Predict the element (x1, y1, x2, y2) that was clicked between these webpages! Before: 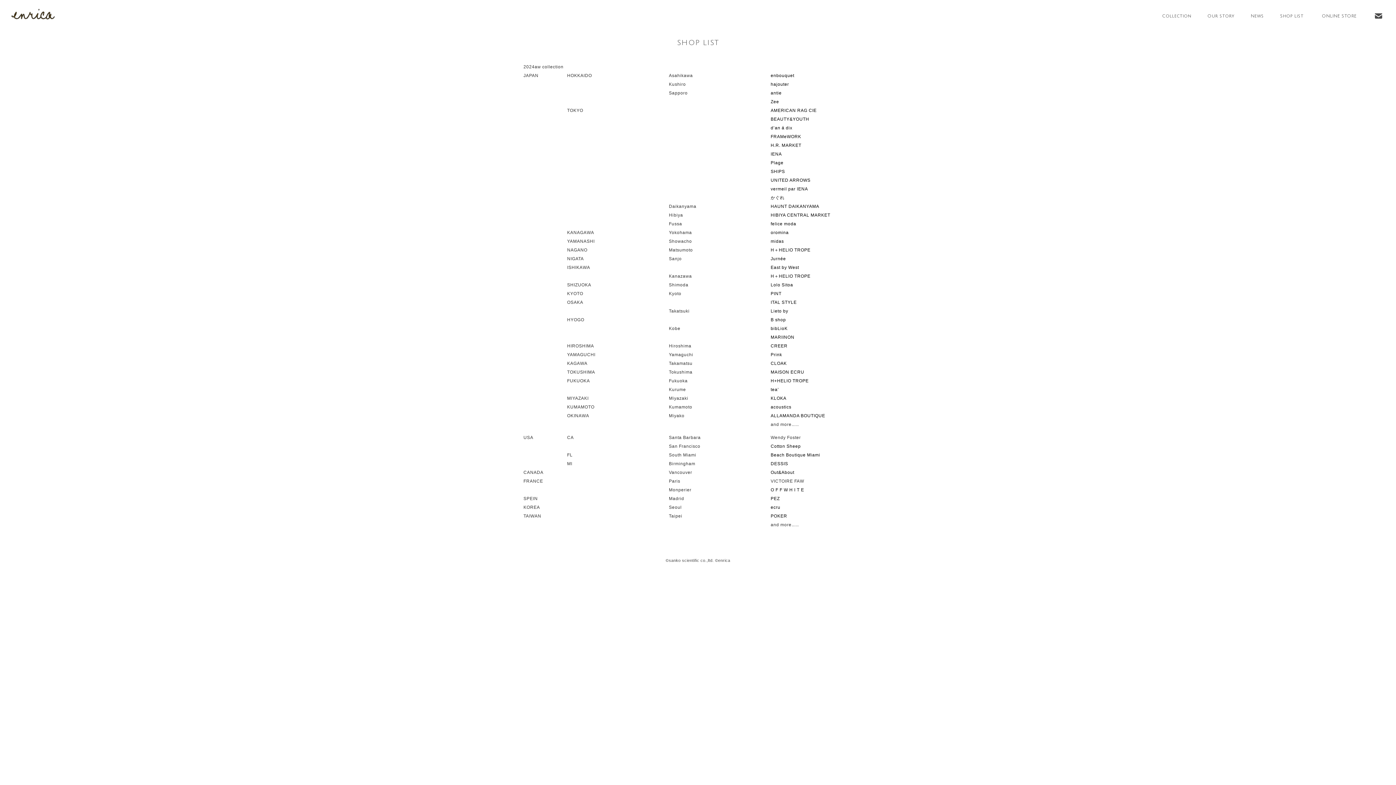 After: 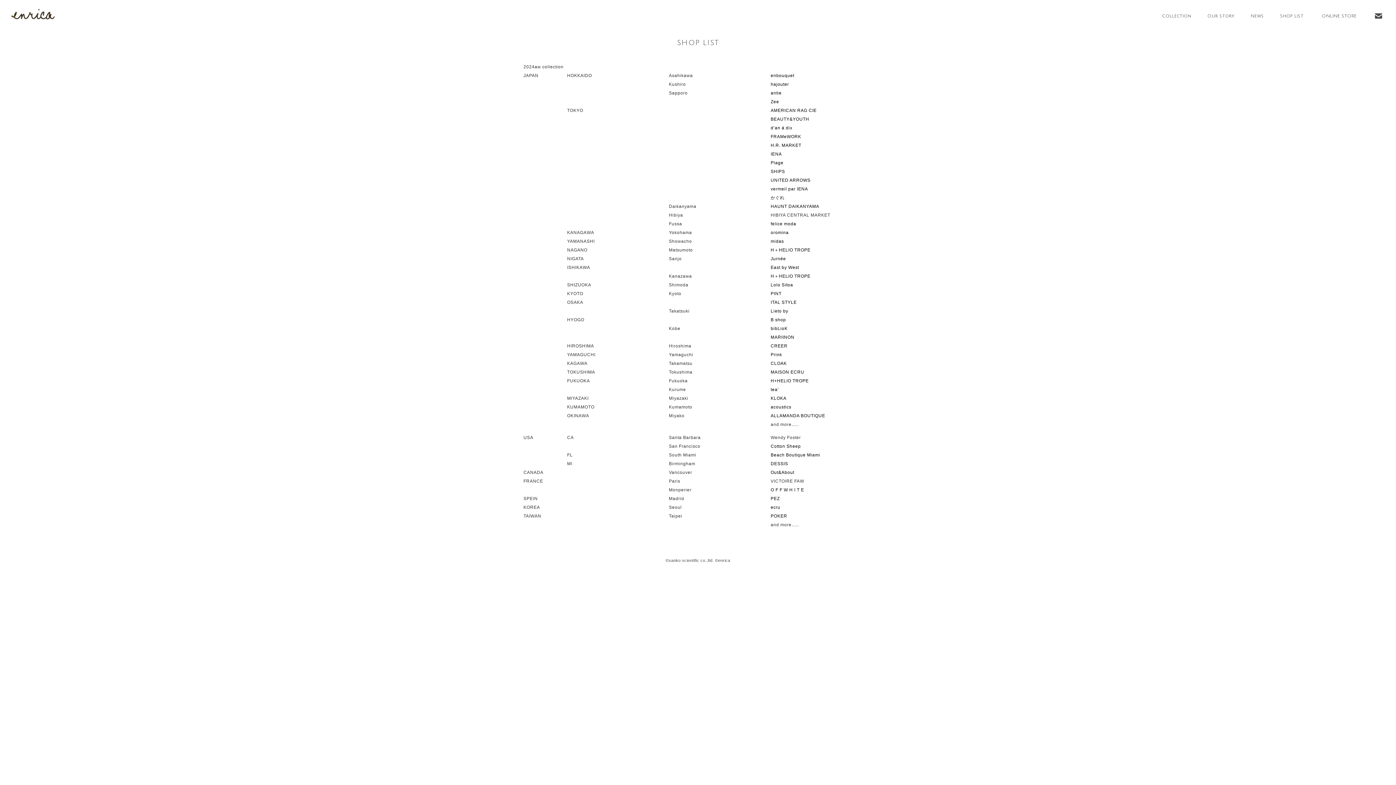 Action: label: HIBIYA CENTRAL MARKET bbox: (770, 212, 830, 217)